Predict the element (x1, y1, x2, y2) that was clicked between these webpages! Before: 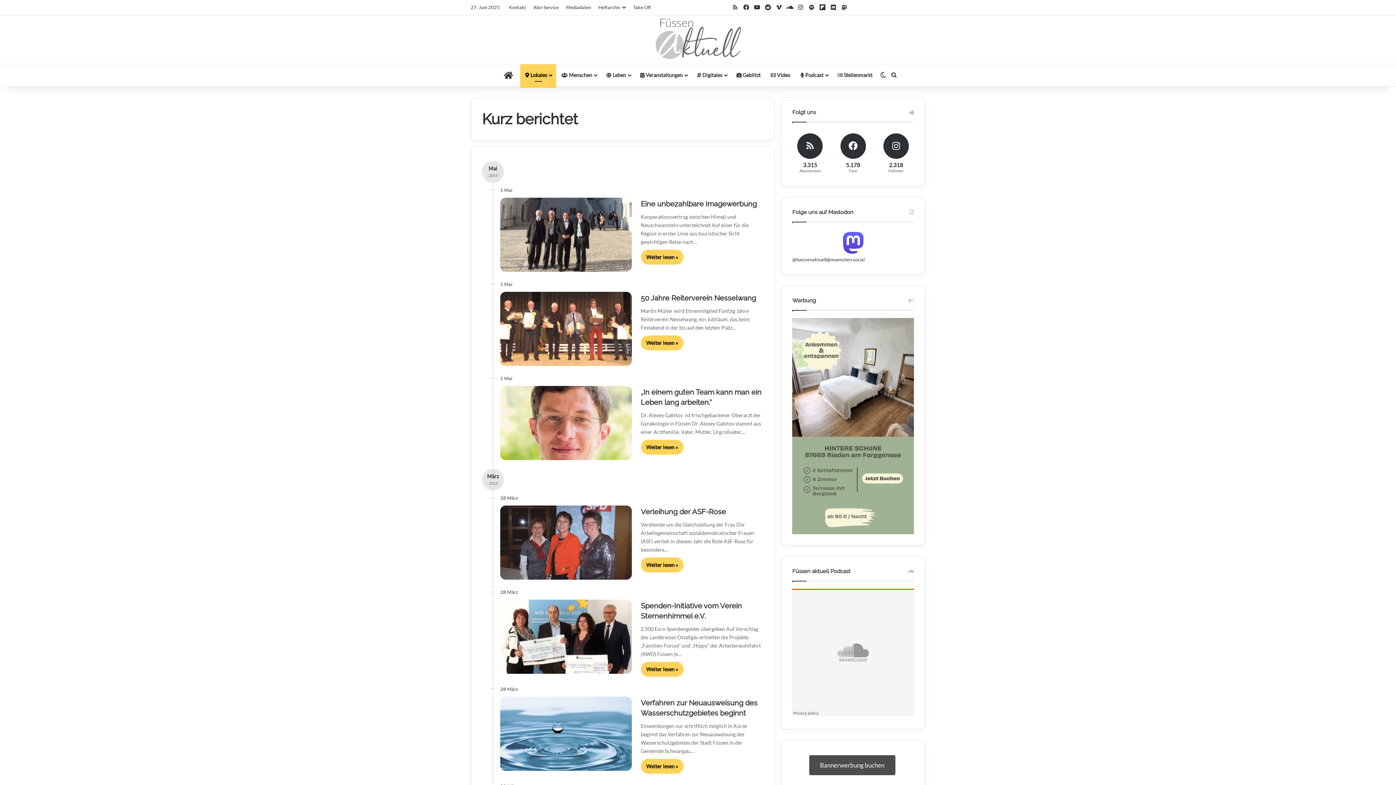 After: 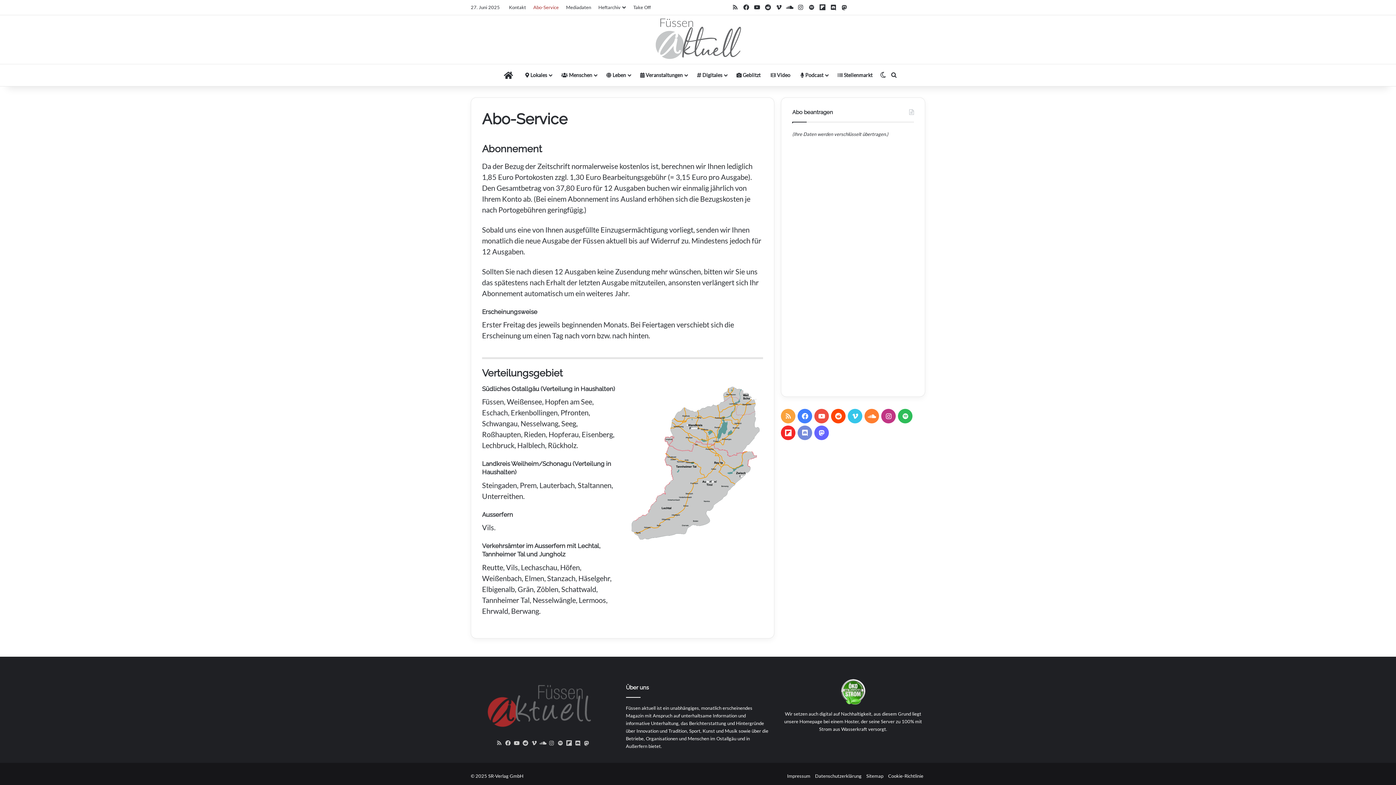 Action: bbox: (529, 0, 562, 14) label: Abo-Service